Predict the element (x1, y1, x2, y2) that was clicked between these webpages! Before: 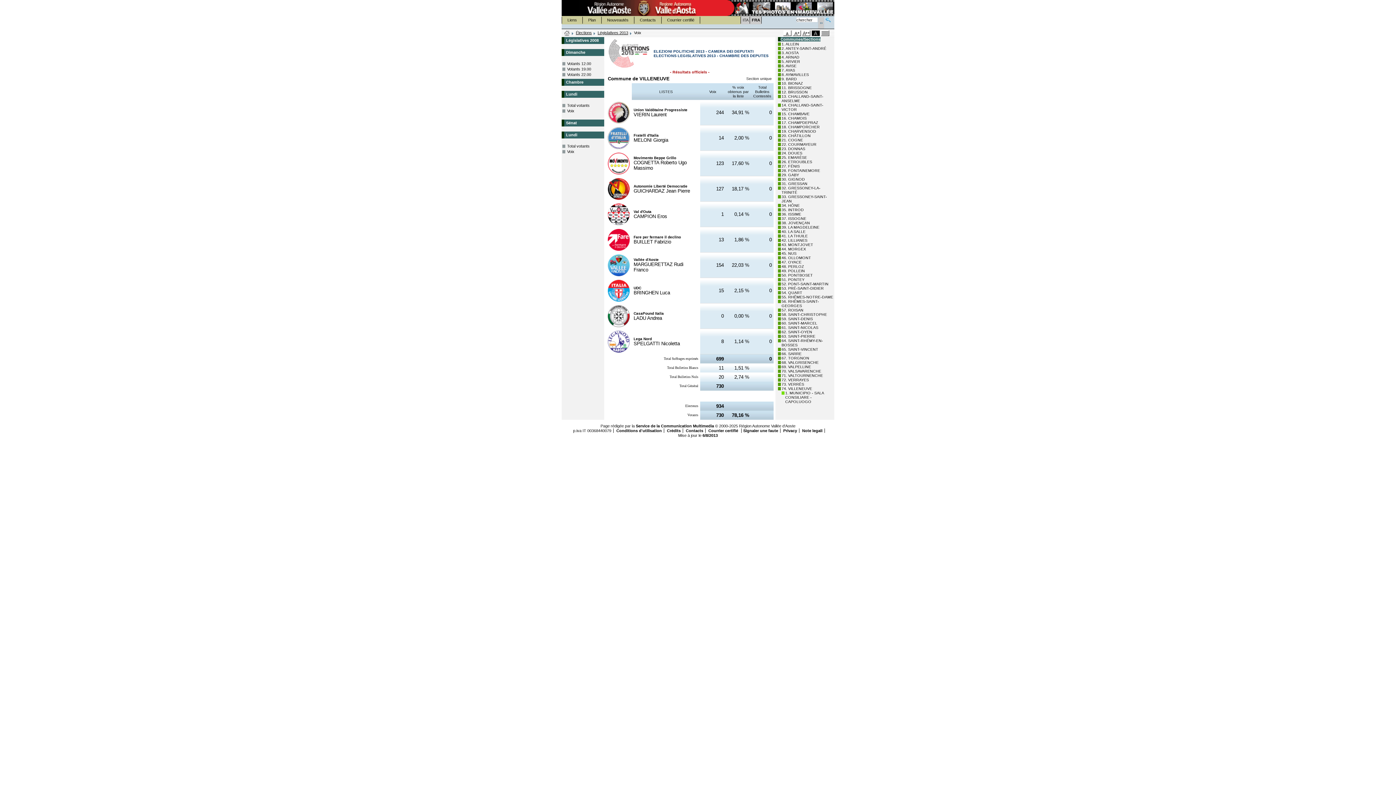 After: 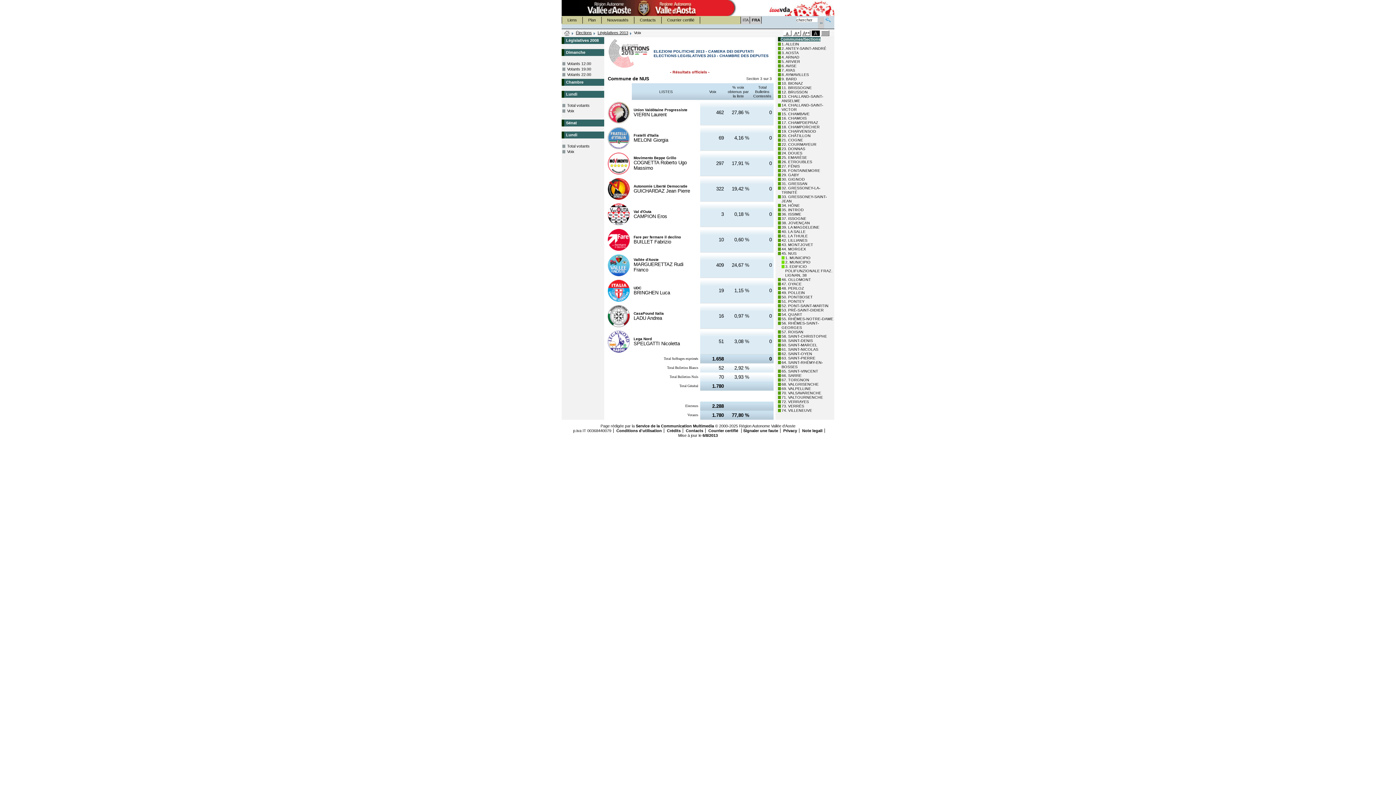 Action: label: 45. NUS bbox: (781, 251, 796, 255)